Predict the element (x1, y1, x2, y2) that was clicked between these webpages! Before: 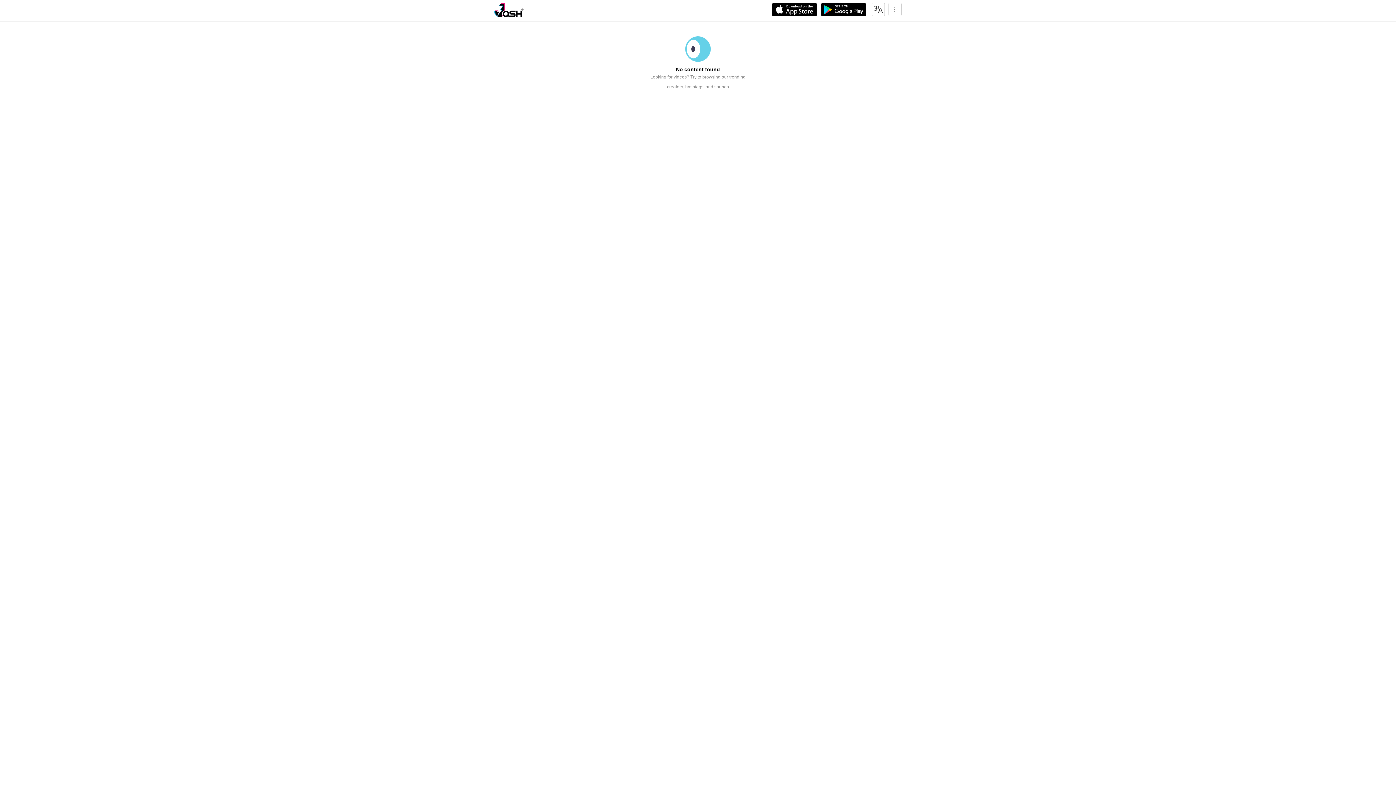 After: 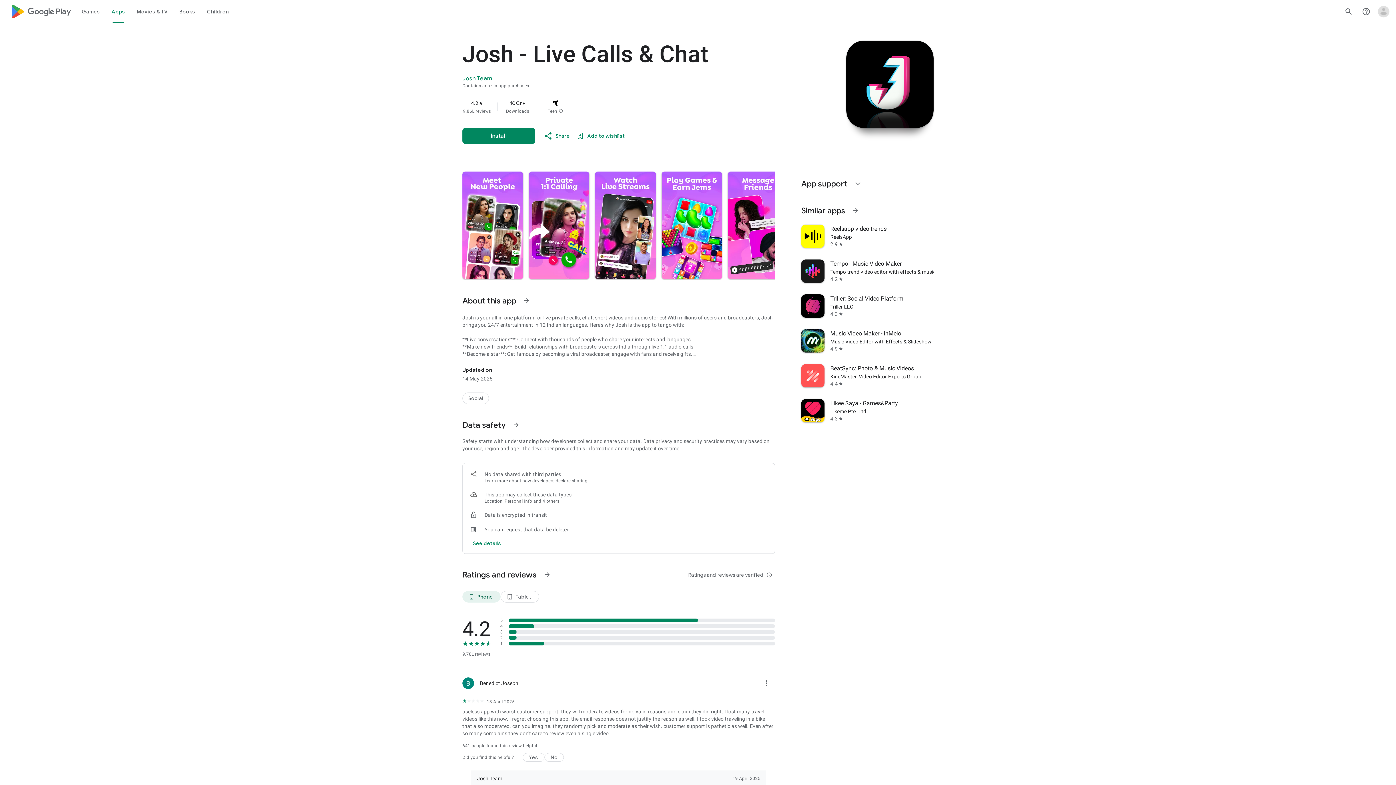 Action: bbox: (821, 2, 866, 16)